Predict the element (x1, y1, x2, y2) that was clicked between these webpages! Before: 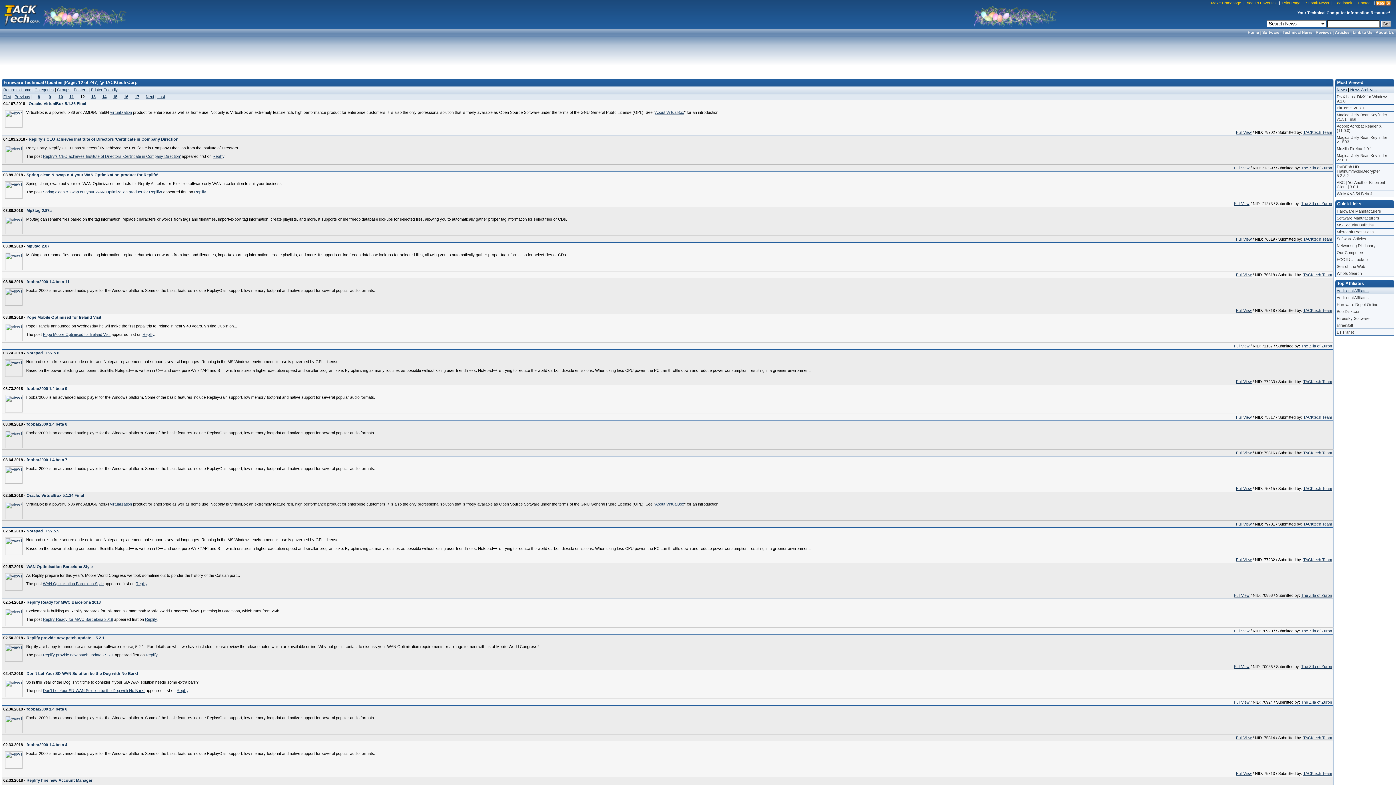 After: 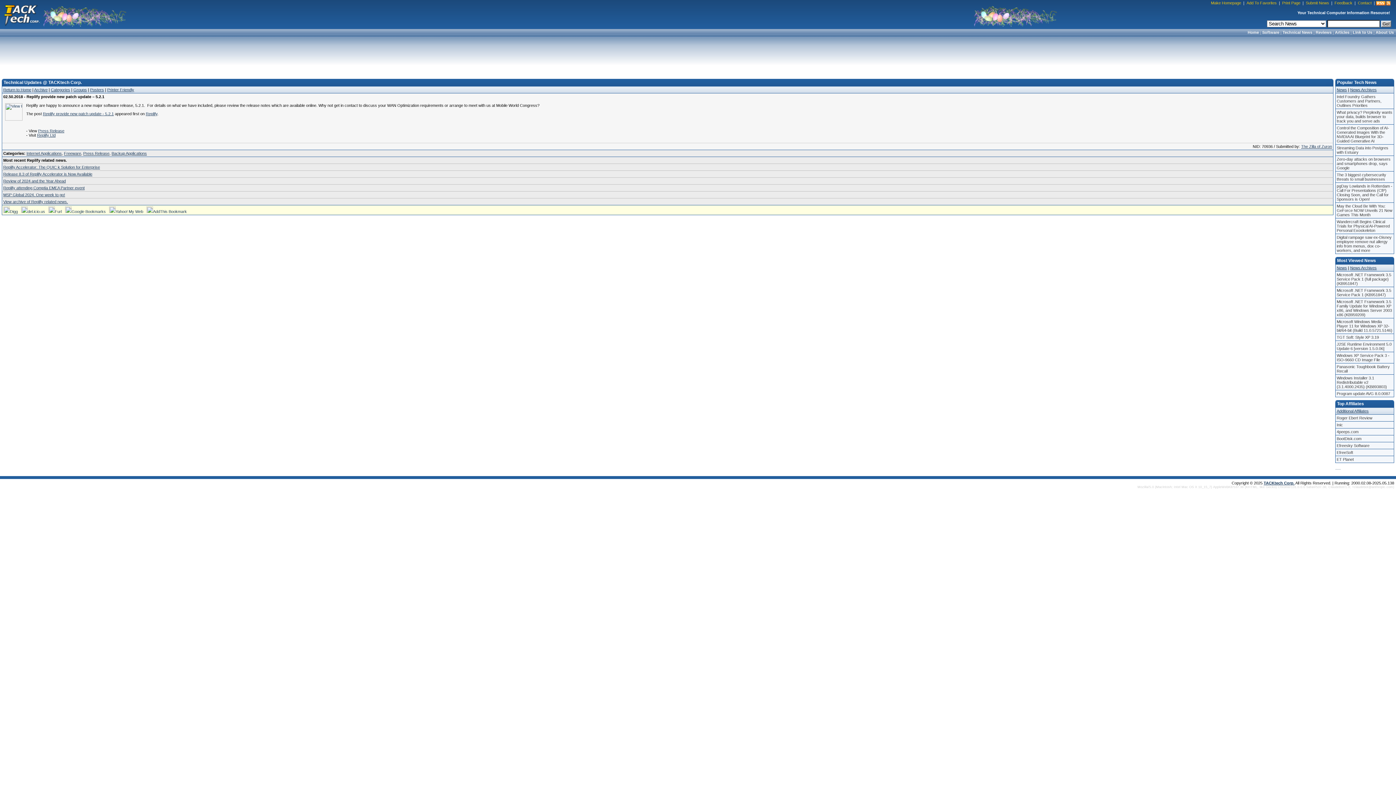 Action: bbox: (26, 636, 104, 640) label: Replify provide new patch update – 5.2.1